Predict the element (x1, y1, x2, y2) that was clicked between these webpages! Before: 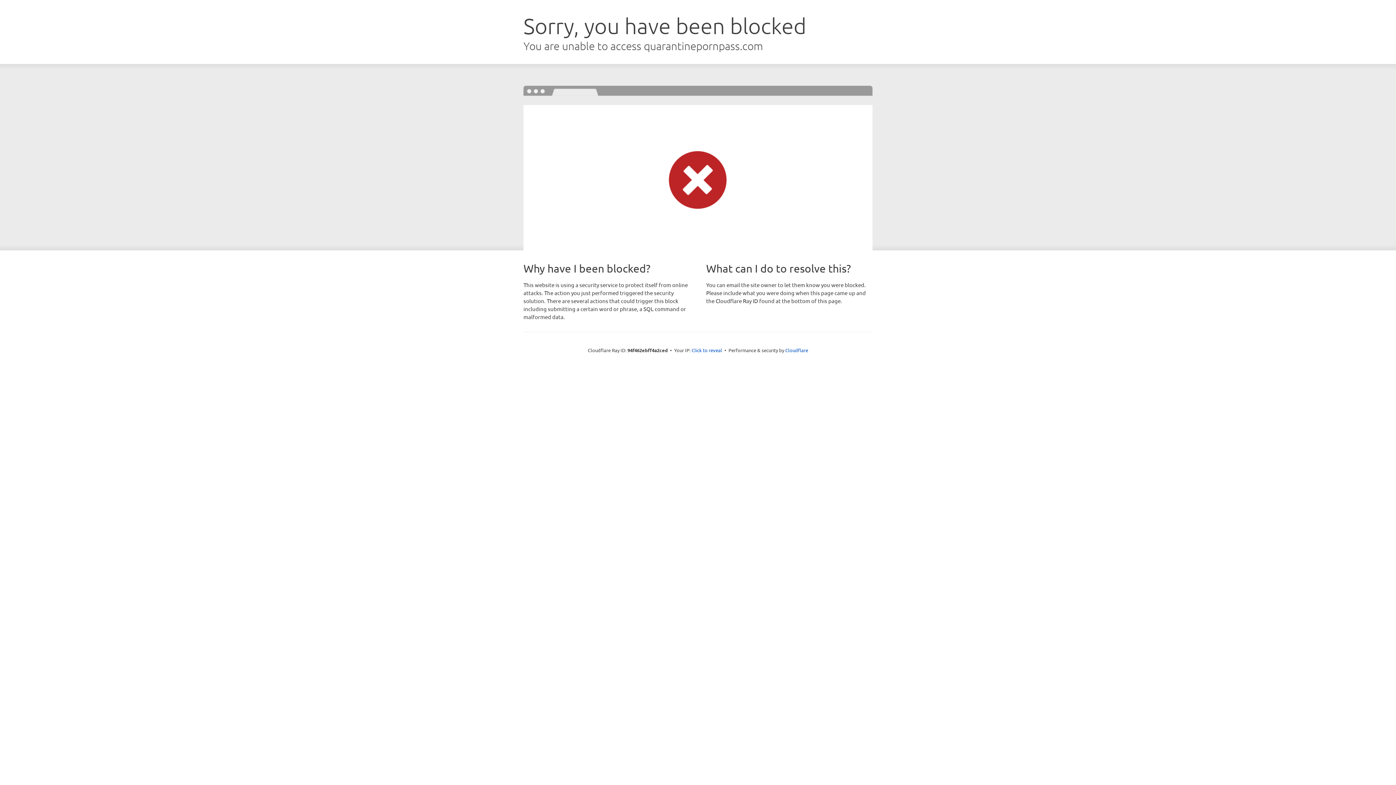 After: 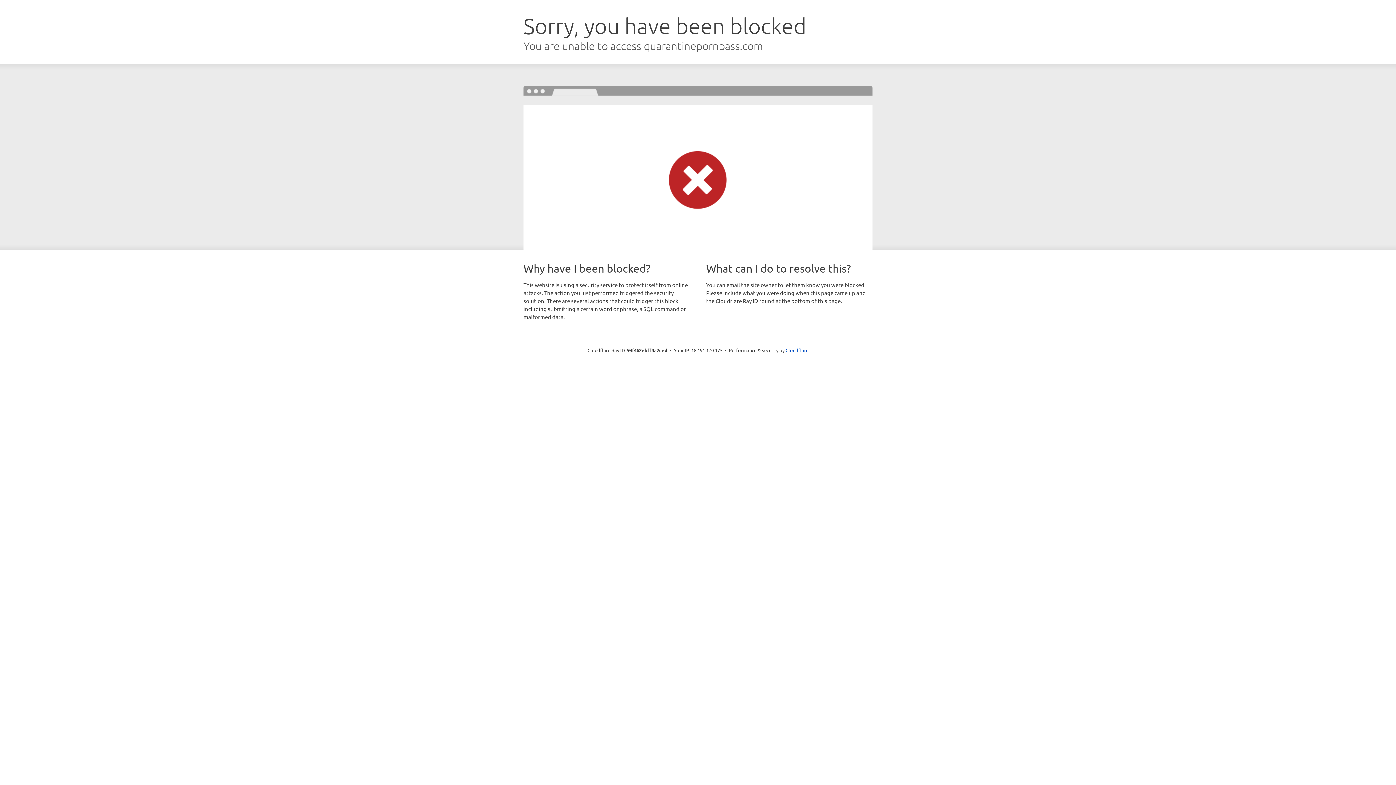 Action: label: Click to reveal bbox: (691, 346, 722, 353)